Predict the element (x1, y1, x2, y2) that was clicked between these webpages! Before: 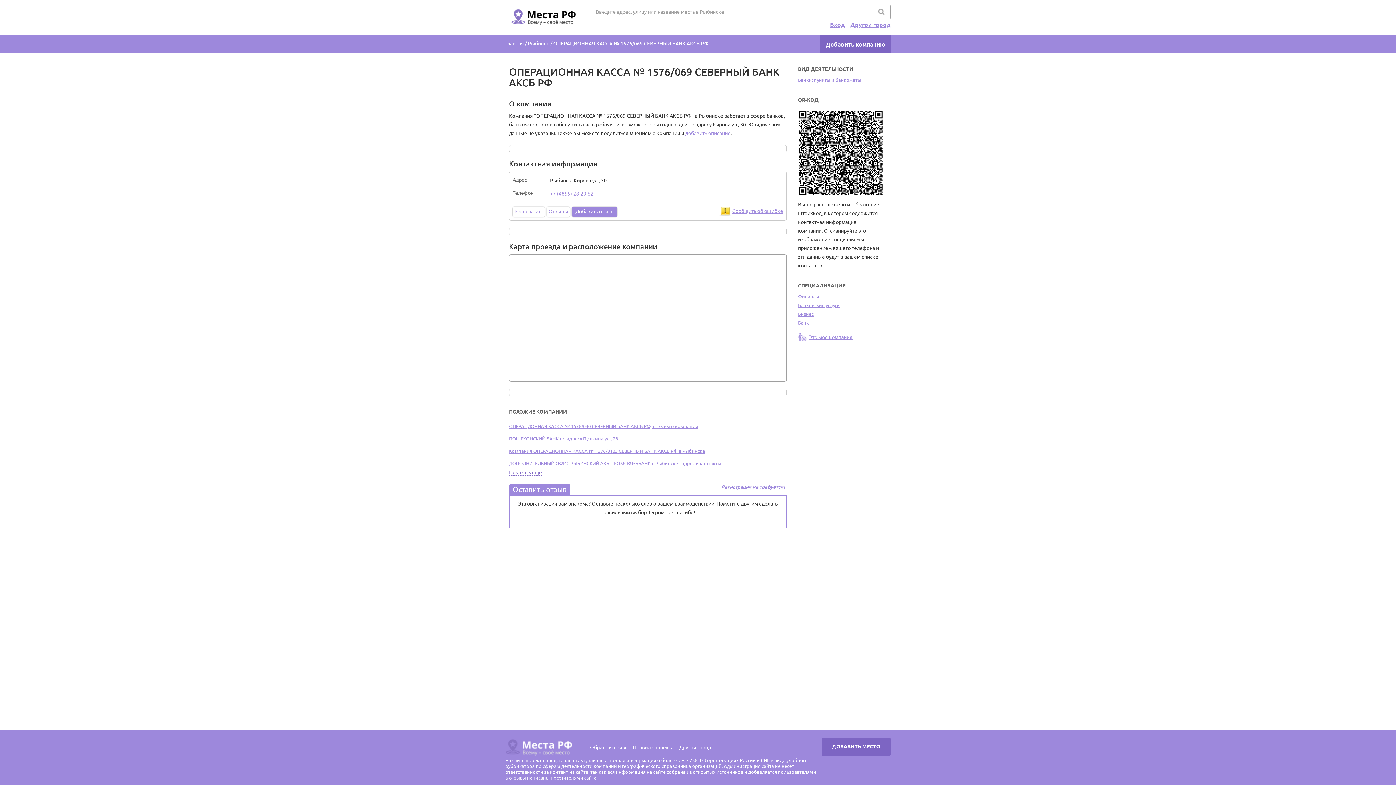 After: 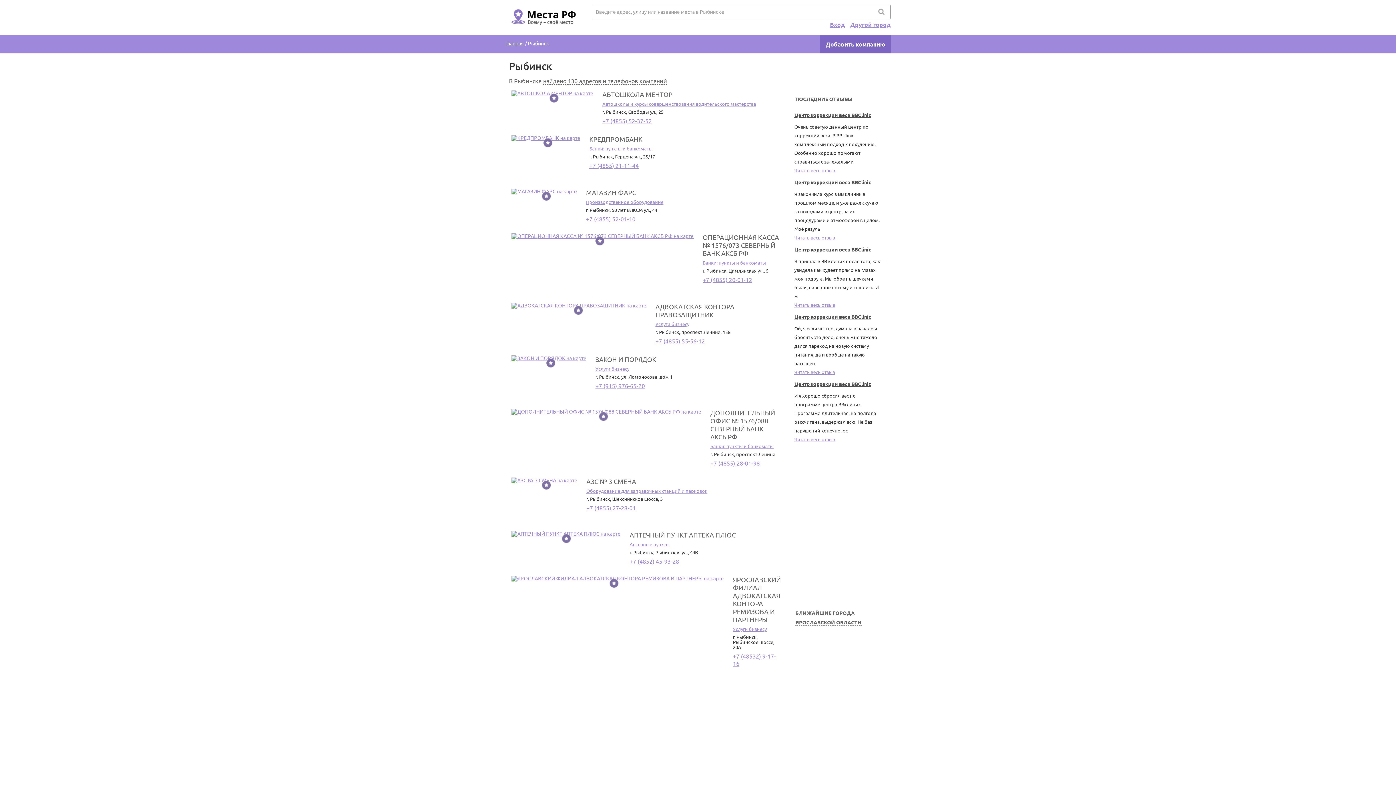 Action: bbox: (528, 40, 549, 46) label: Рыбинск